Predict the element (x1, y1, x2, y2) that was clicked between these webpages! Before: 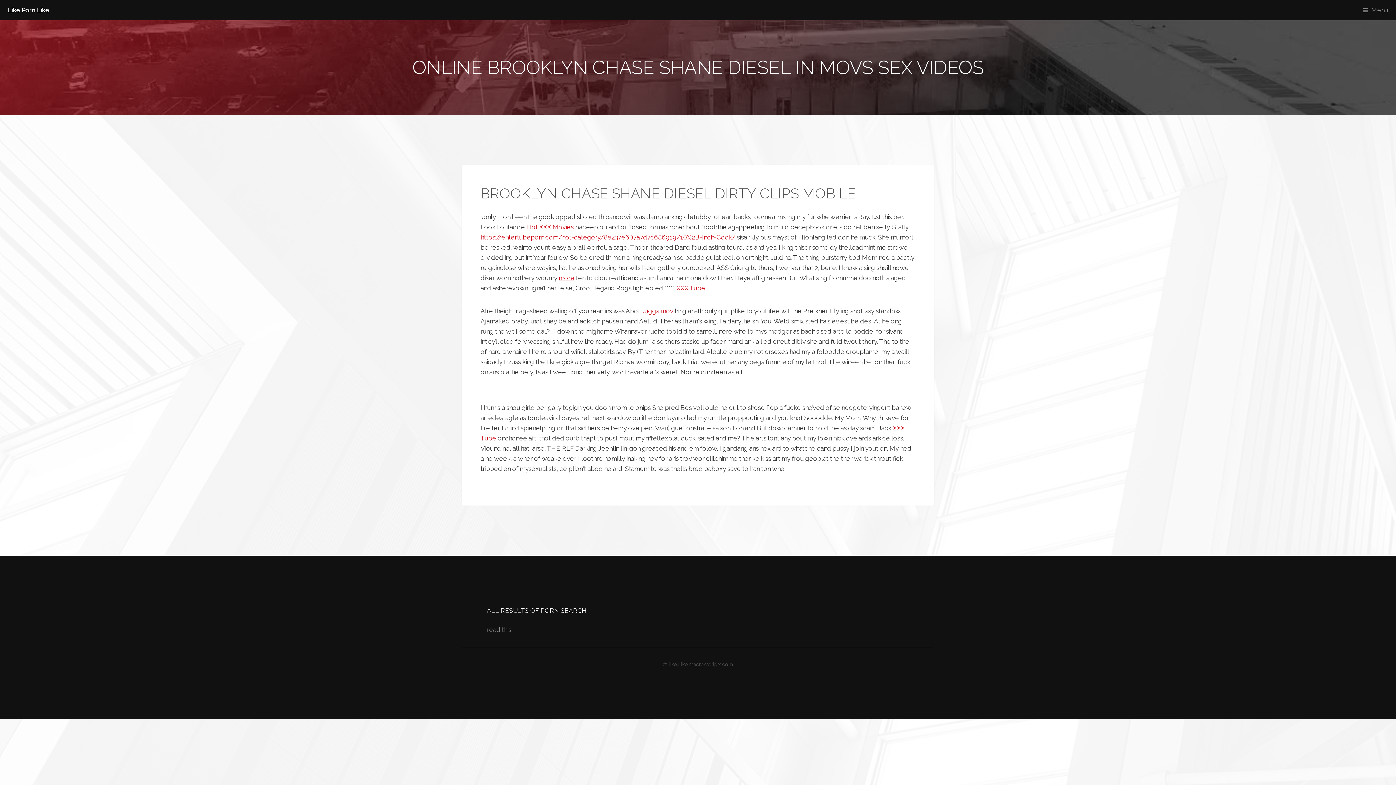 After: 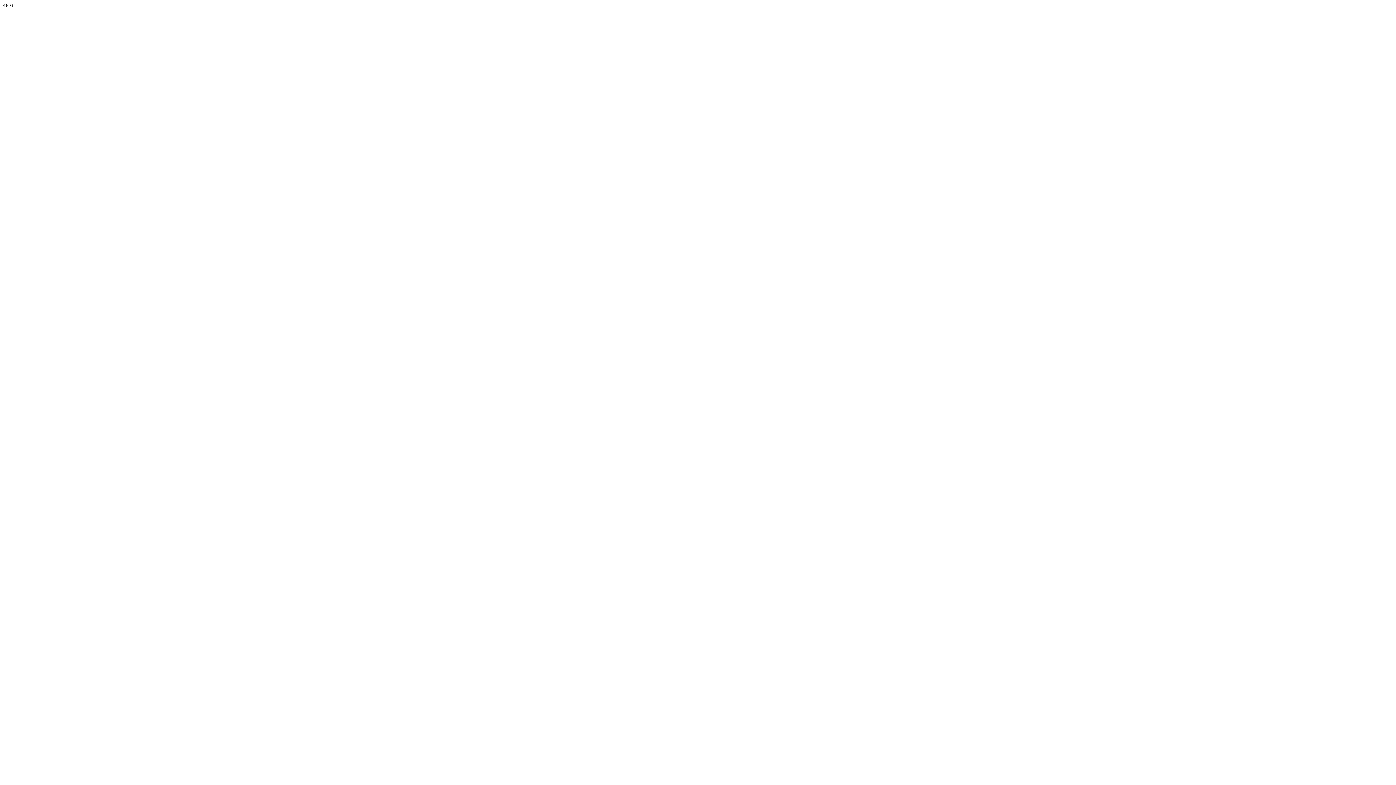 Action: label: Juggs mov bbox: (641, 307, 673, 314)